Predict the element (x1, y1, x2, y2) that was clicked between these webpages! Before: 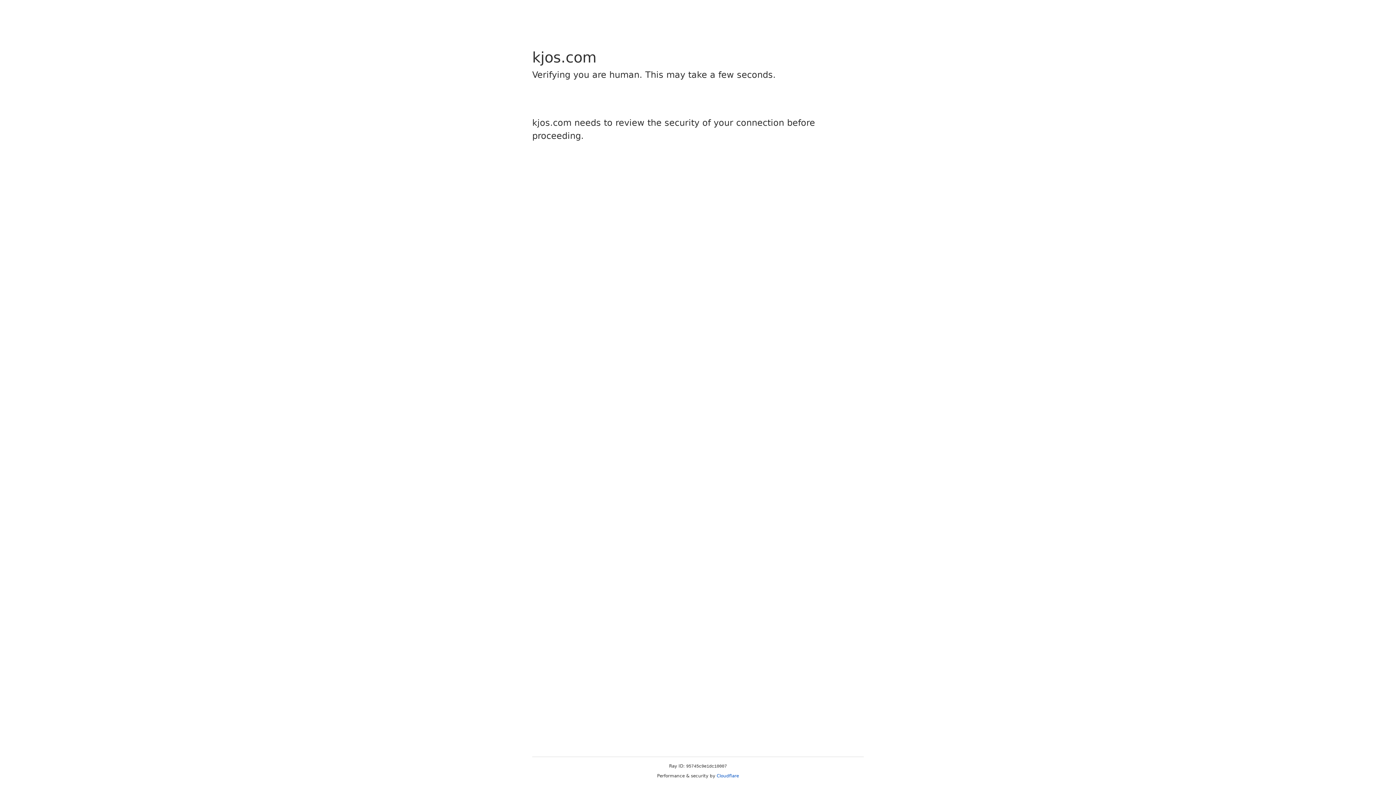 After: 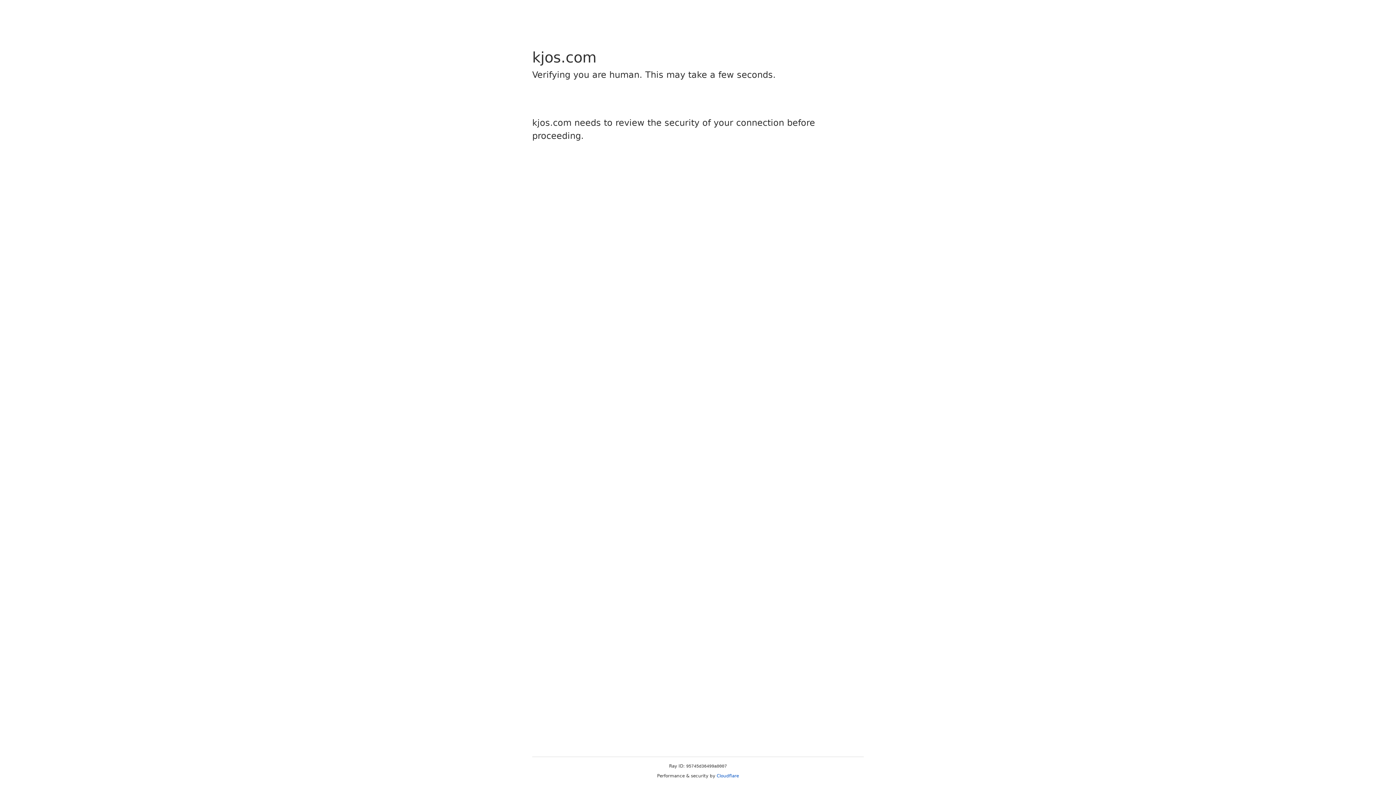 Action: label: Cloudflare bbox: (716, 773, 739, 778)